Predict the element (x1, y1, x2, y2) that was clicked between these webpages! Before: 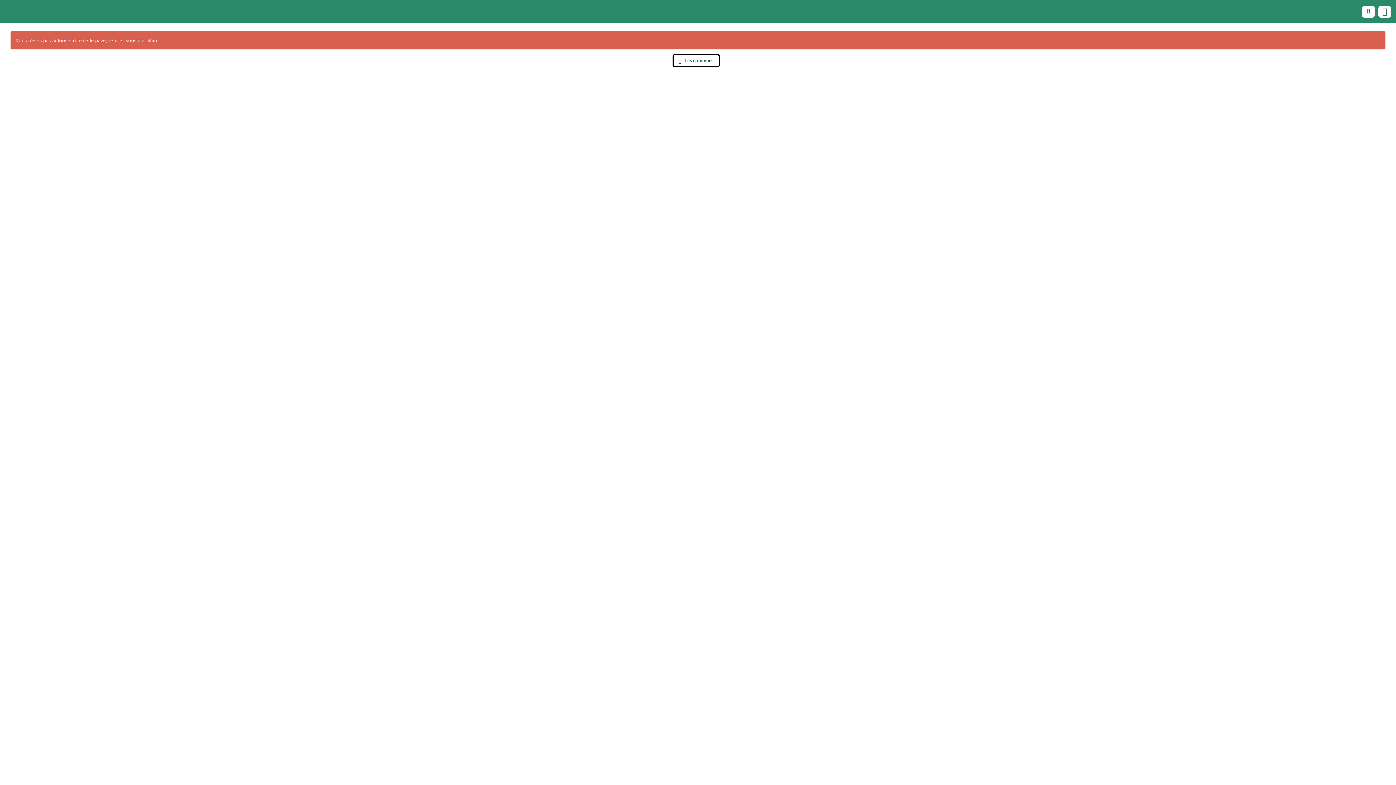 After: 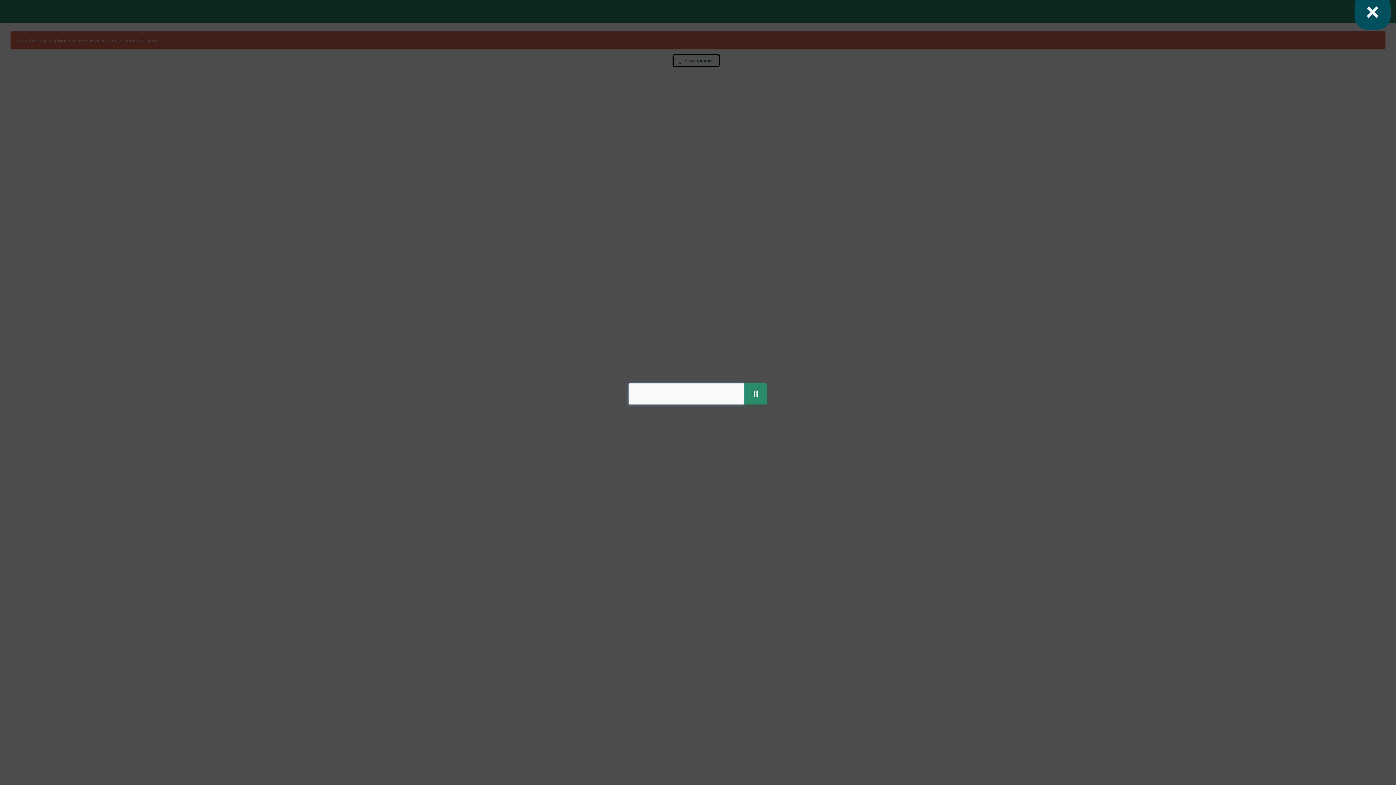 Action: label: Rechercher bbox: (1362, 5, 1375, 17)